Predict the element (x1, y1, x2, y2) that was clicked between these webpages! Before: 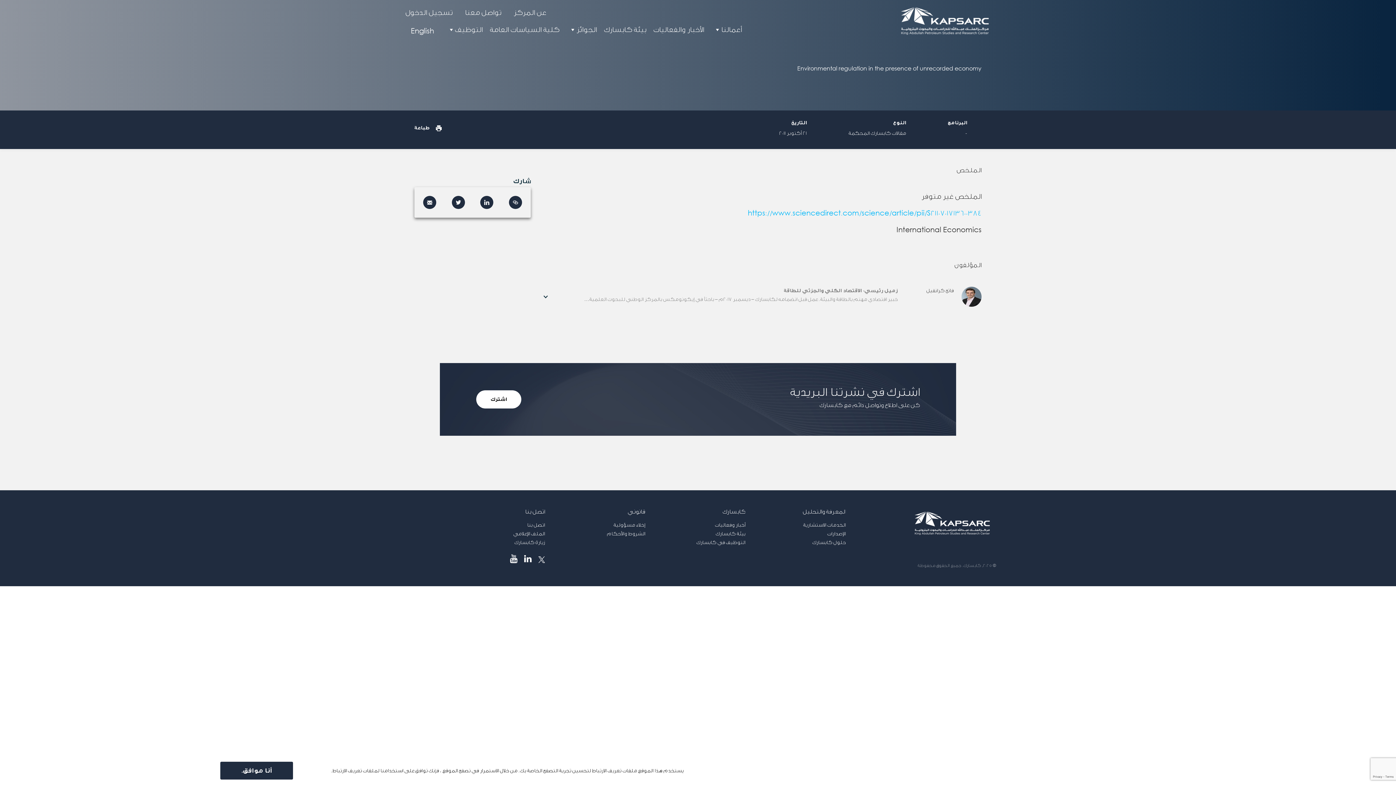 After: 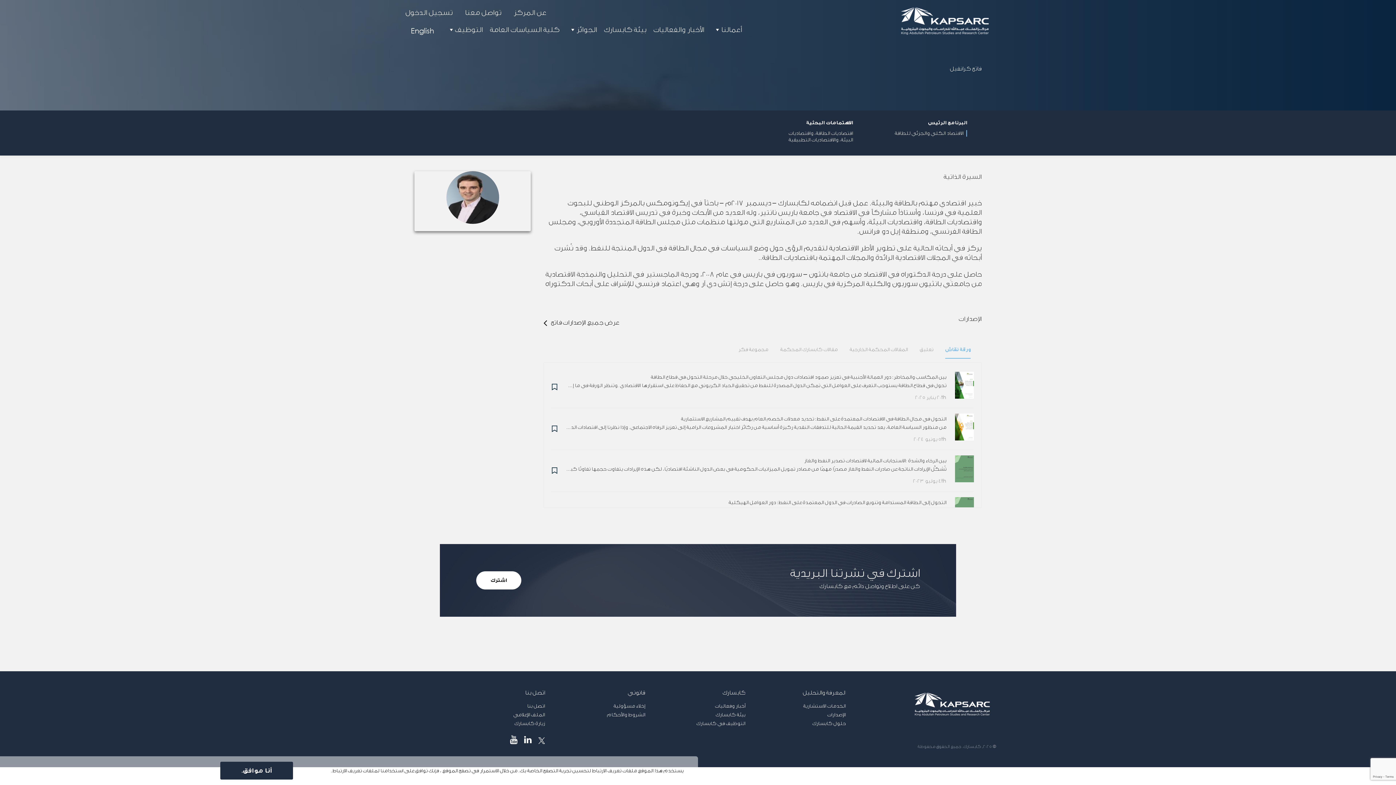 Action: bbox: (961, 286, 981, 306)